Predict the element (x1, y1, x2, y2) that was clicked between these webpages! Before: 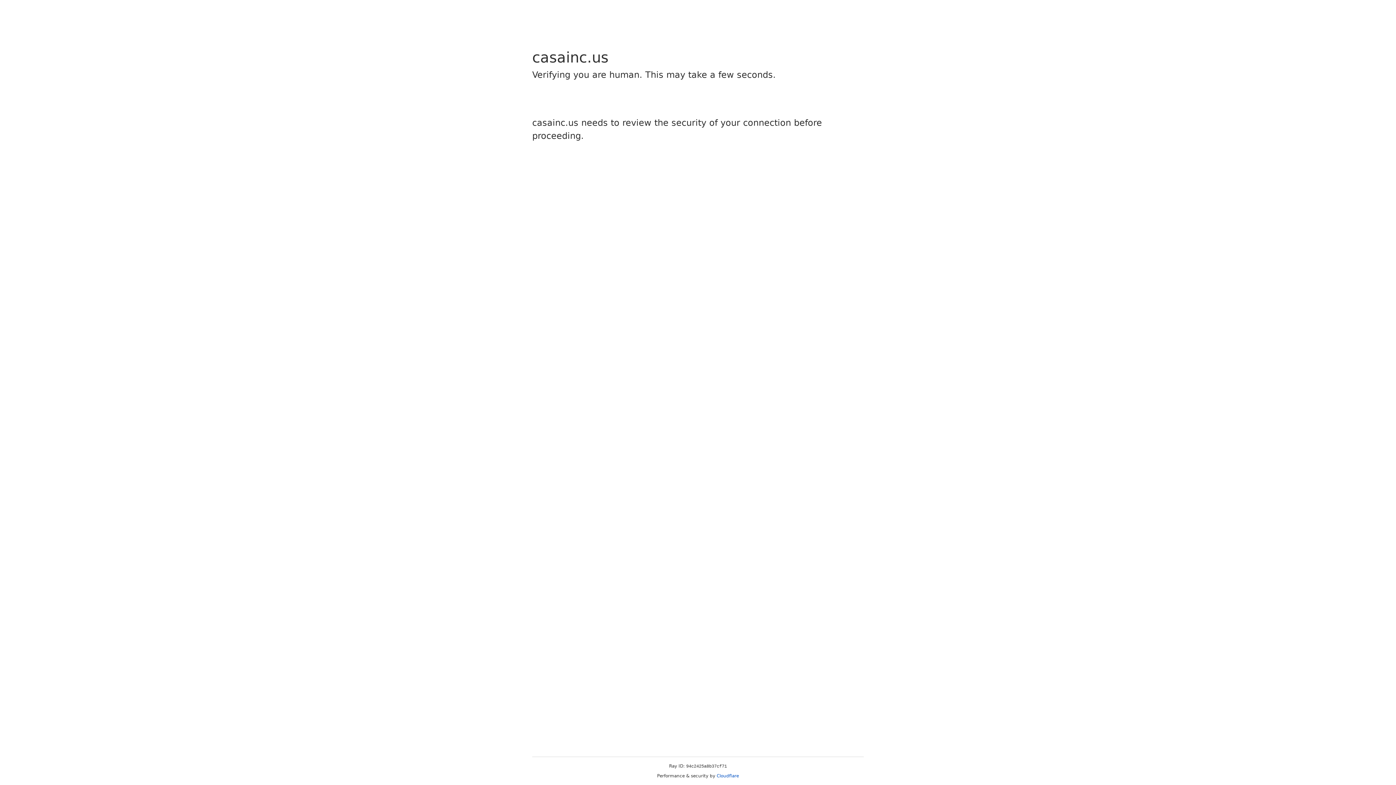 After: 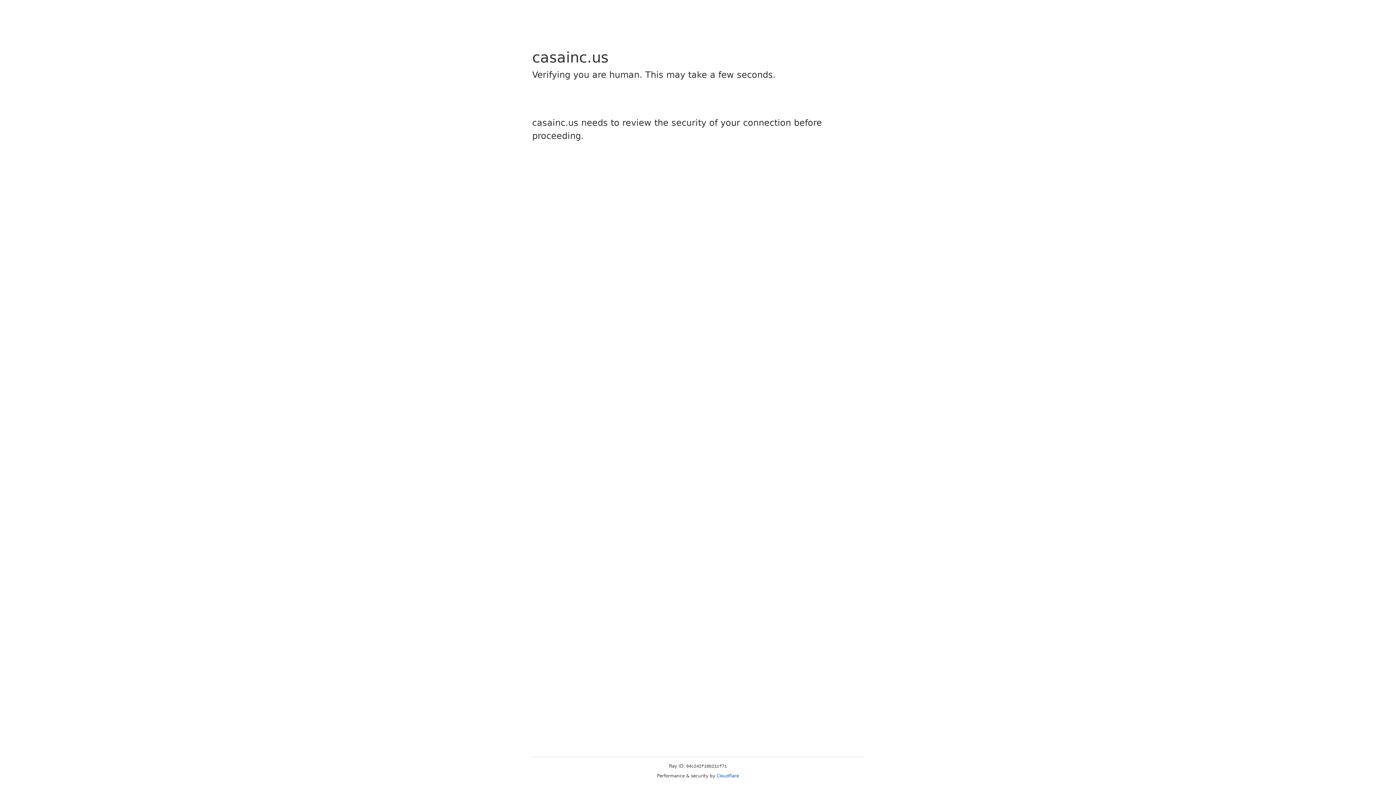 Action: bbox: (716, 773, 739, 778) label: Cloudflare